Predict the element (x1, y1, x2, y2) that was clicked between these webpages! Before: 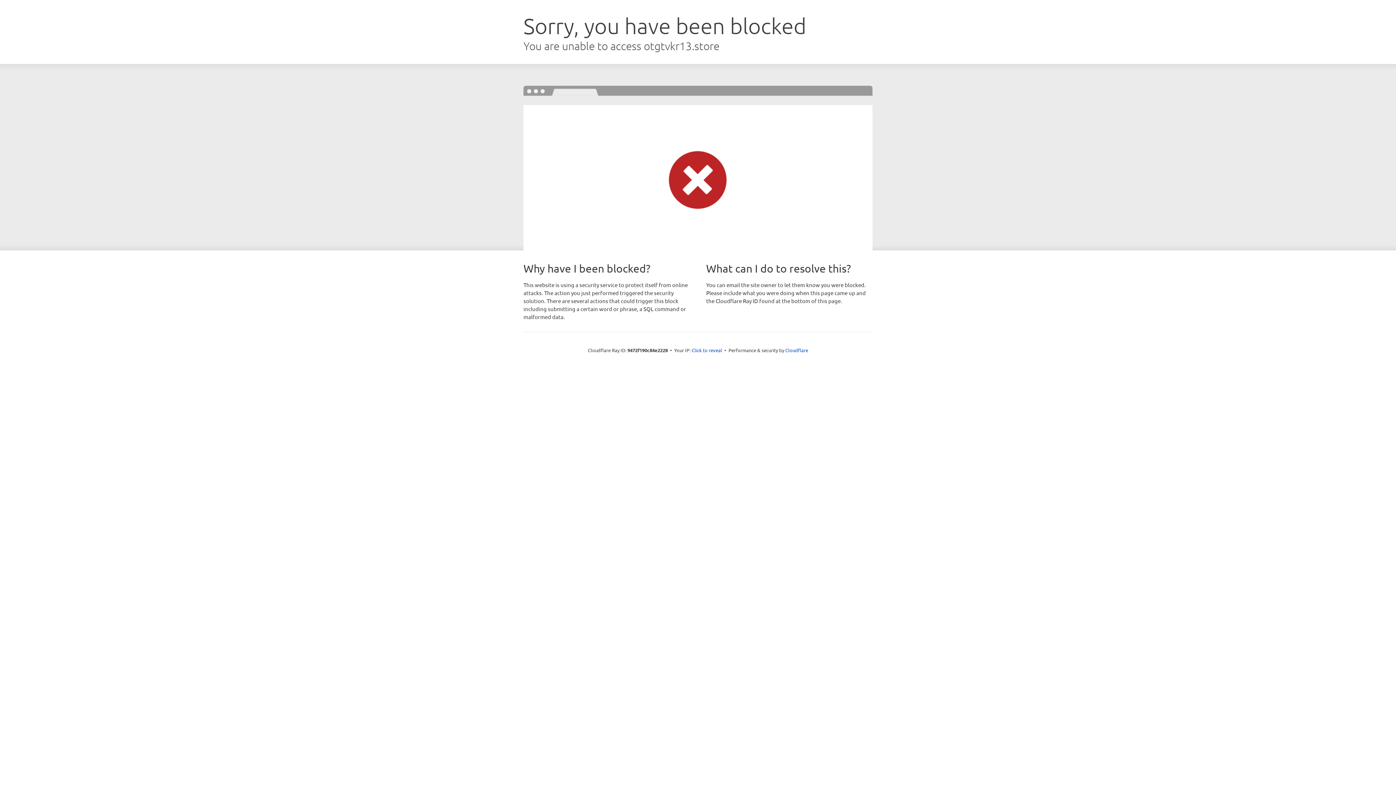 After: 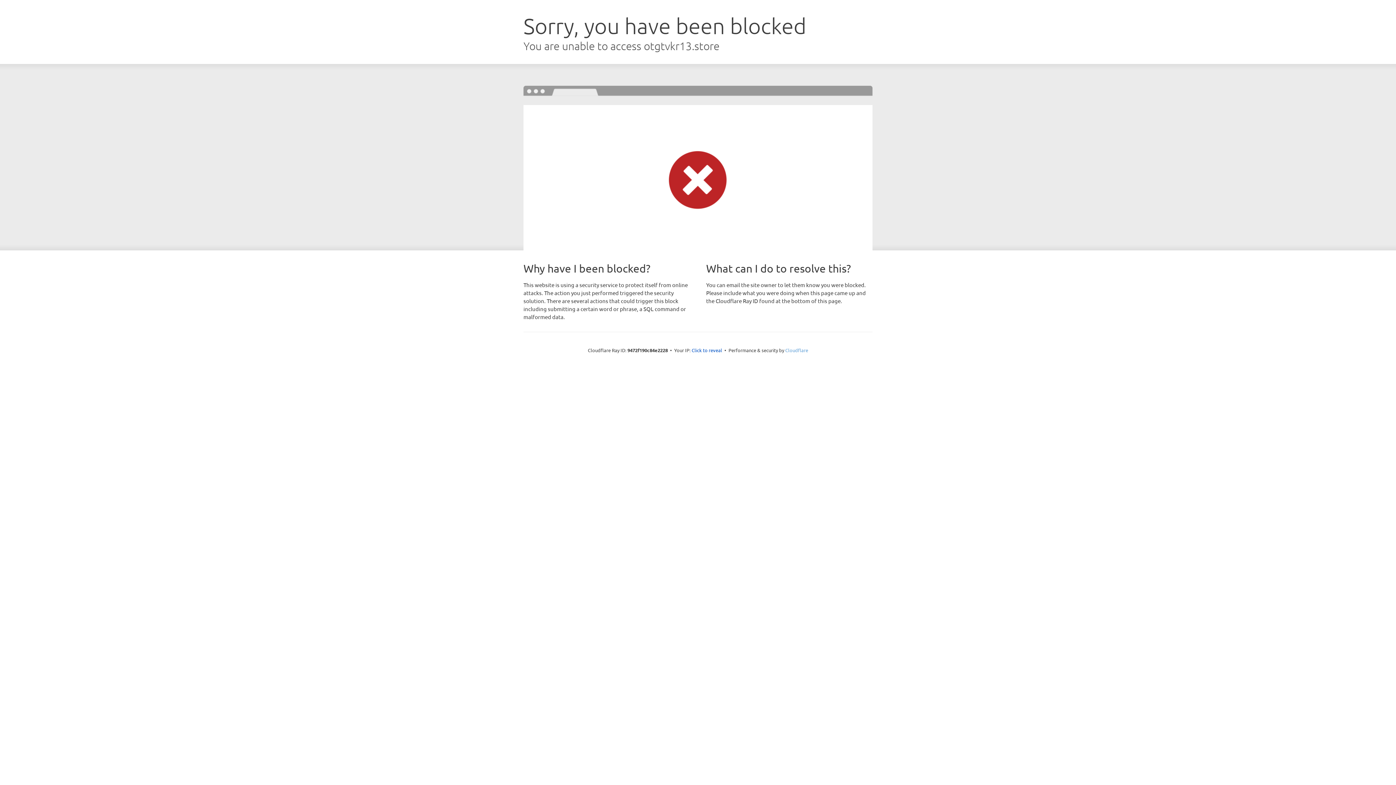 Action: bbox: (785, 347, 808, 353) label: Cloudflare